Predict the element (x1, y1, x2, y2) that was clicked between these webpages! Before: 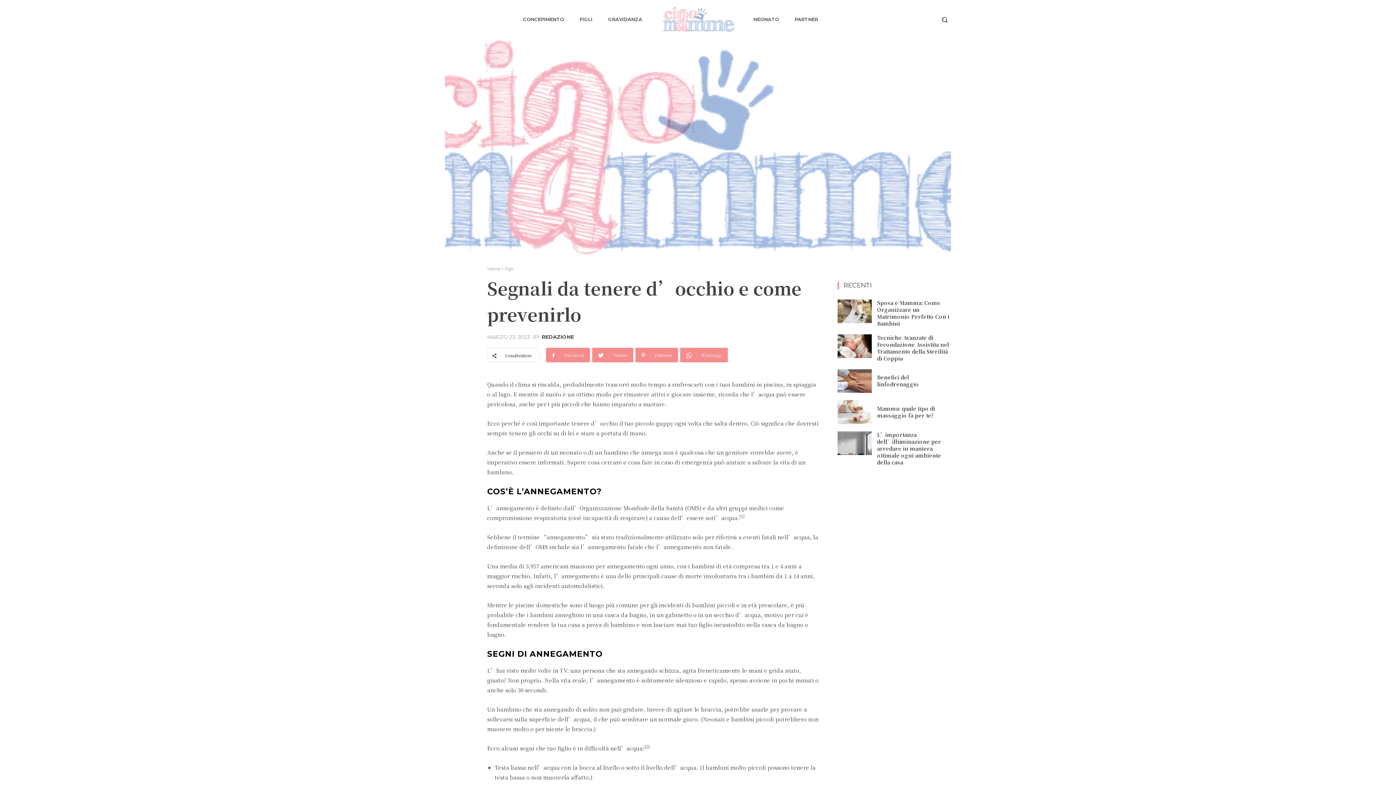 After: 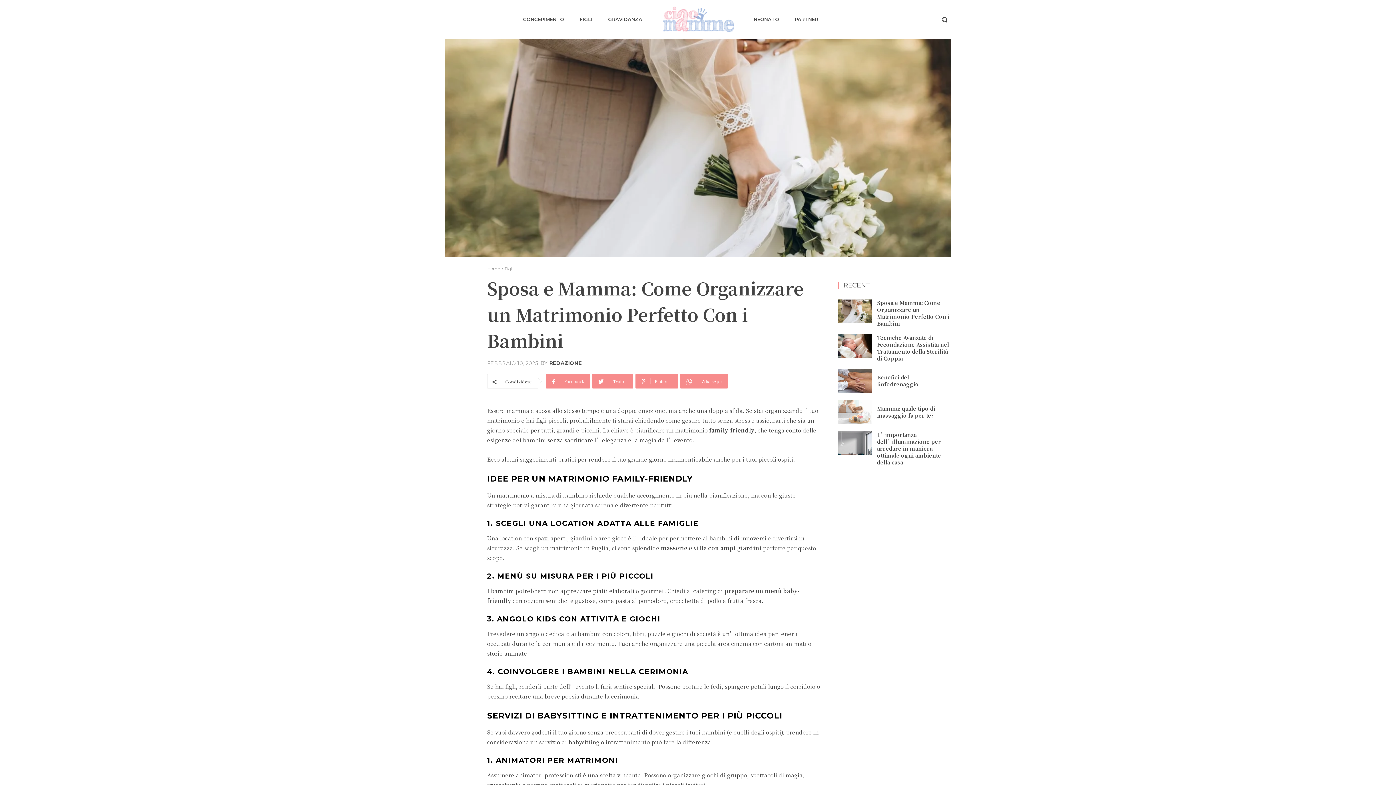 Action: label: Sposa e Mamma: Come Organizzare un Matrimonio Perfetto Con i Bambini bbox: (877, 299, 949, 327)